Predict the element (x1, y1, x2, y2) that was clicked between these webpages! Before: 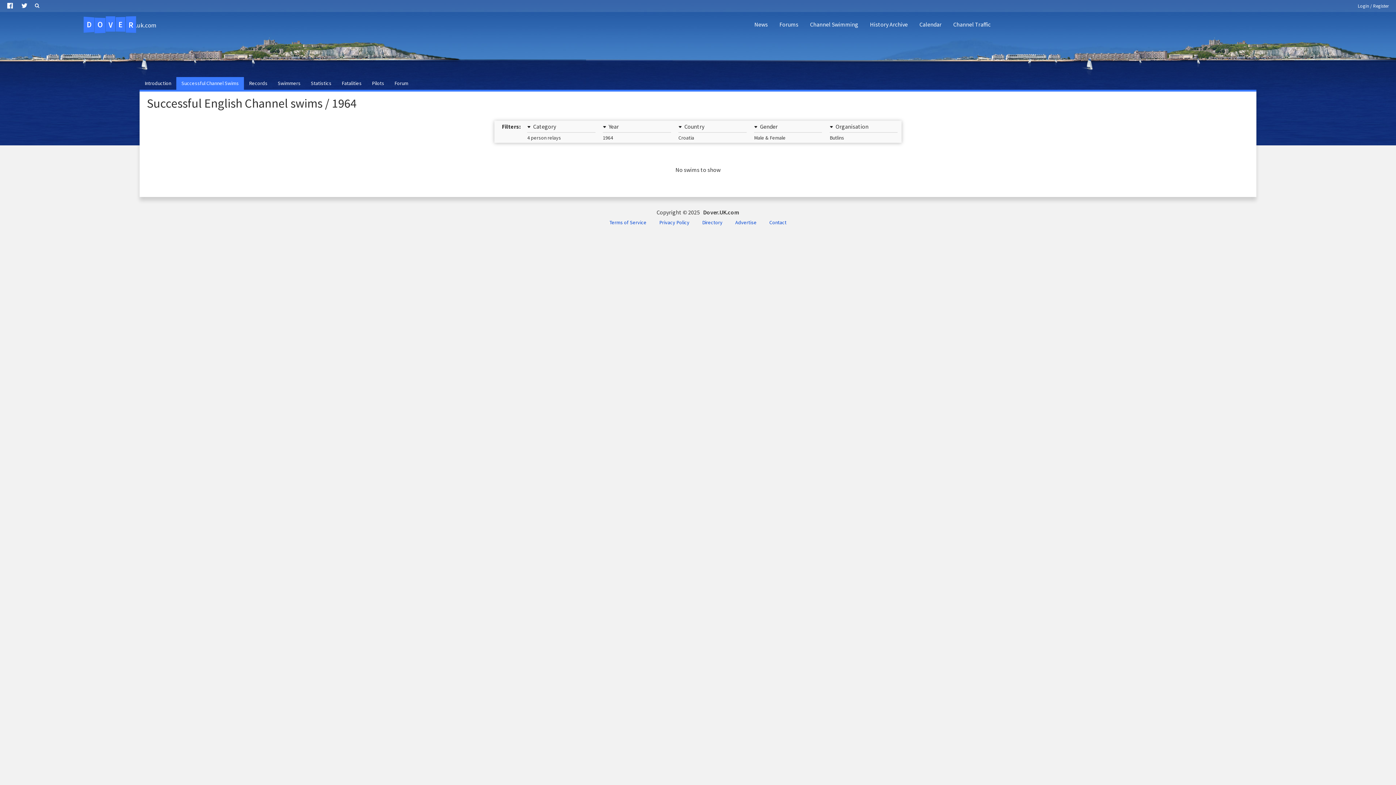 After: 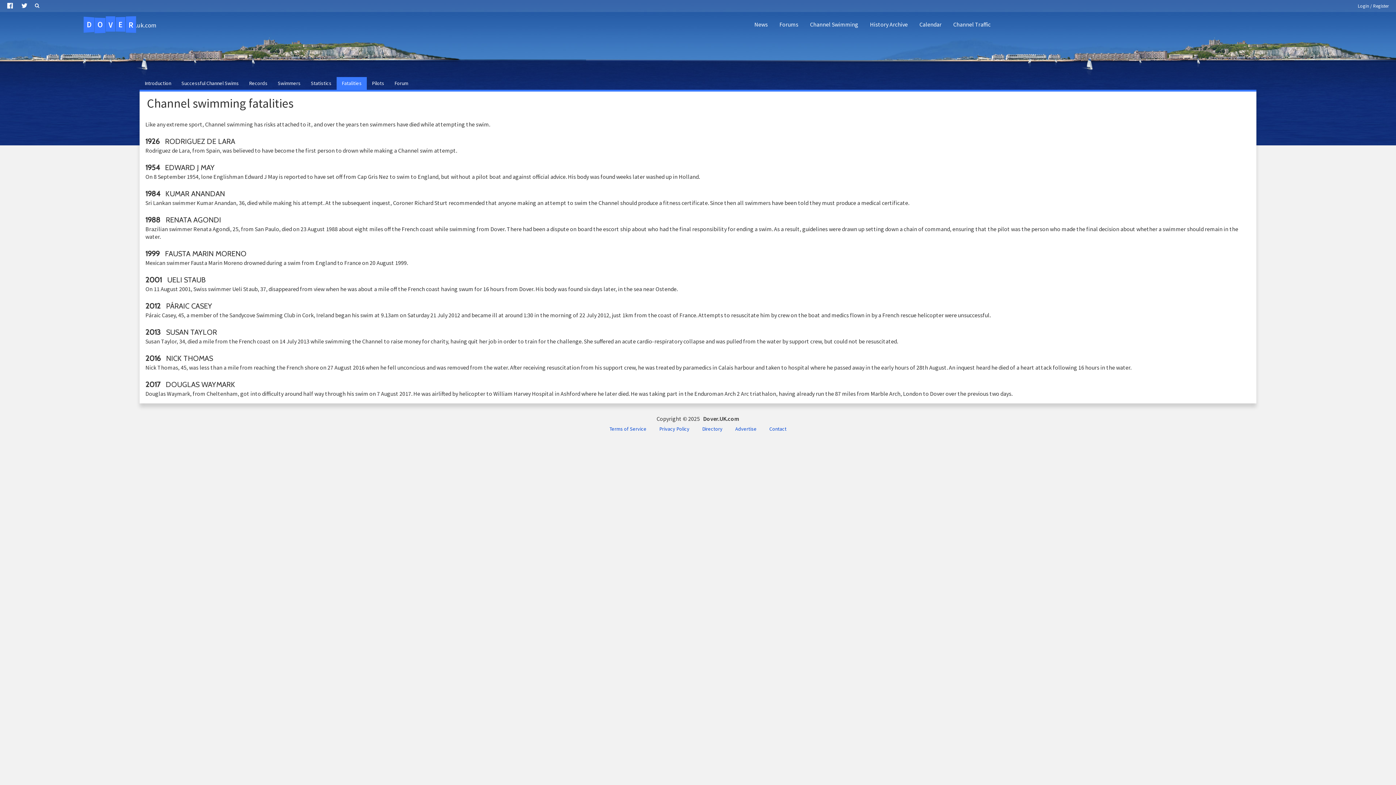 Action: label: Fatalities bbox: (336, 77, 366, 89)